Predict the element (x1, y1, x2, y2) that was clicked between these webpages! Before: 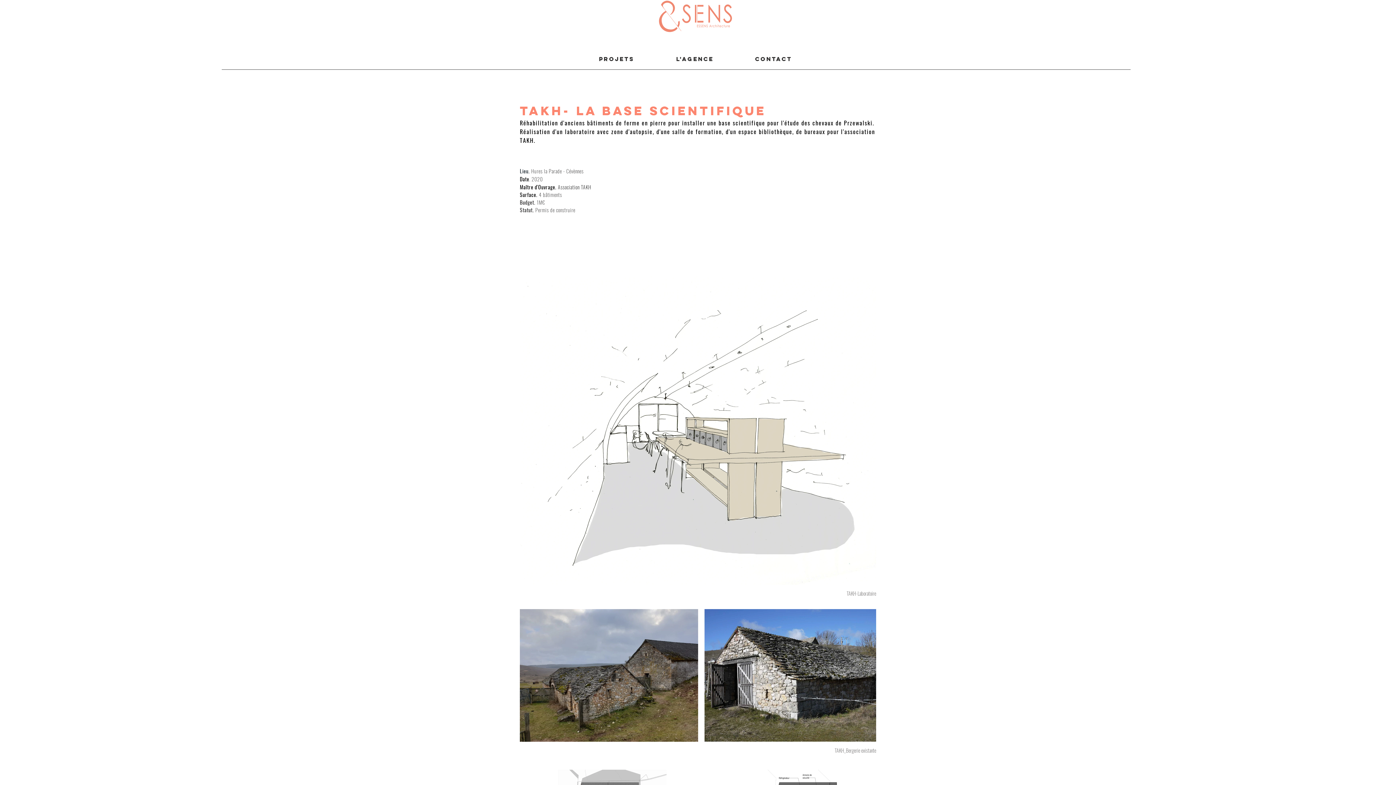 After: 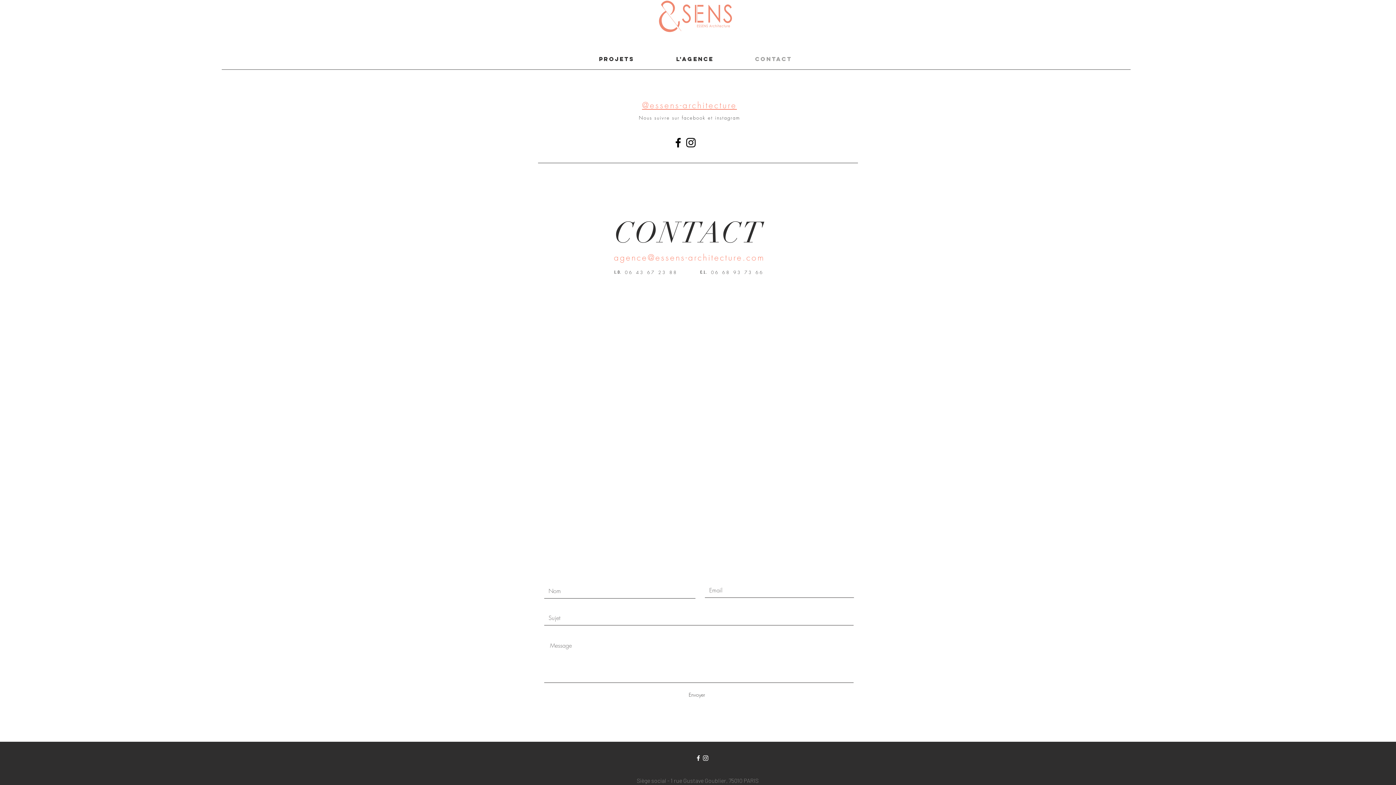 Action: bbox: (734, 48, 813, 69) label: Contact